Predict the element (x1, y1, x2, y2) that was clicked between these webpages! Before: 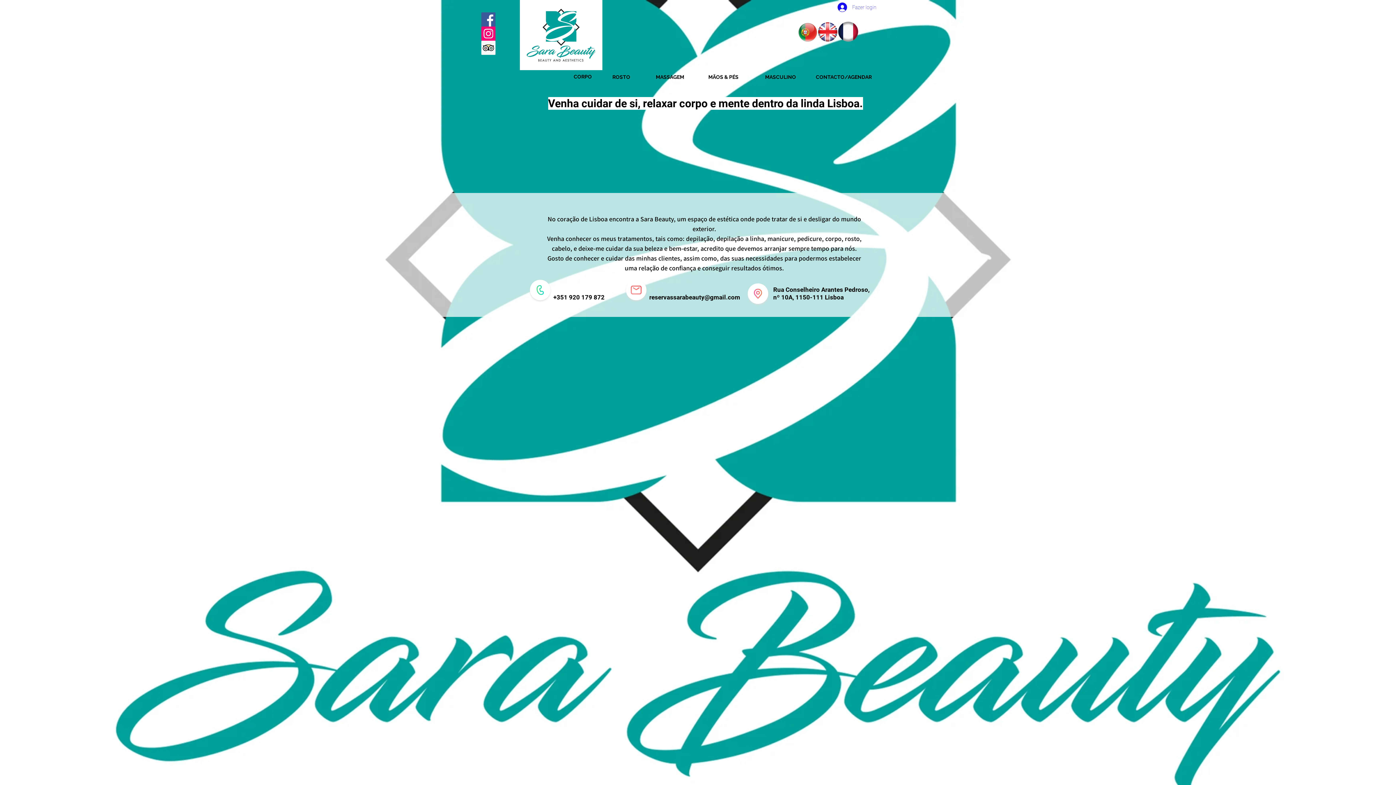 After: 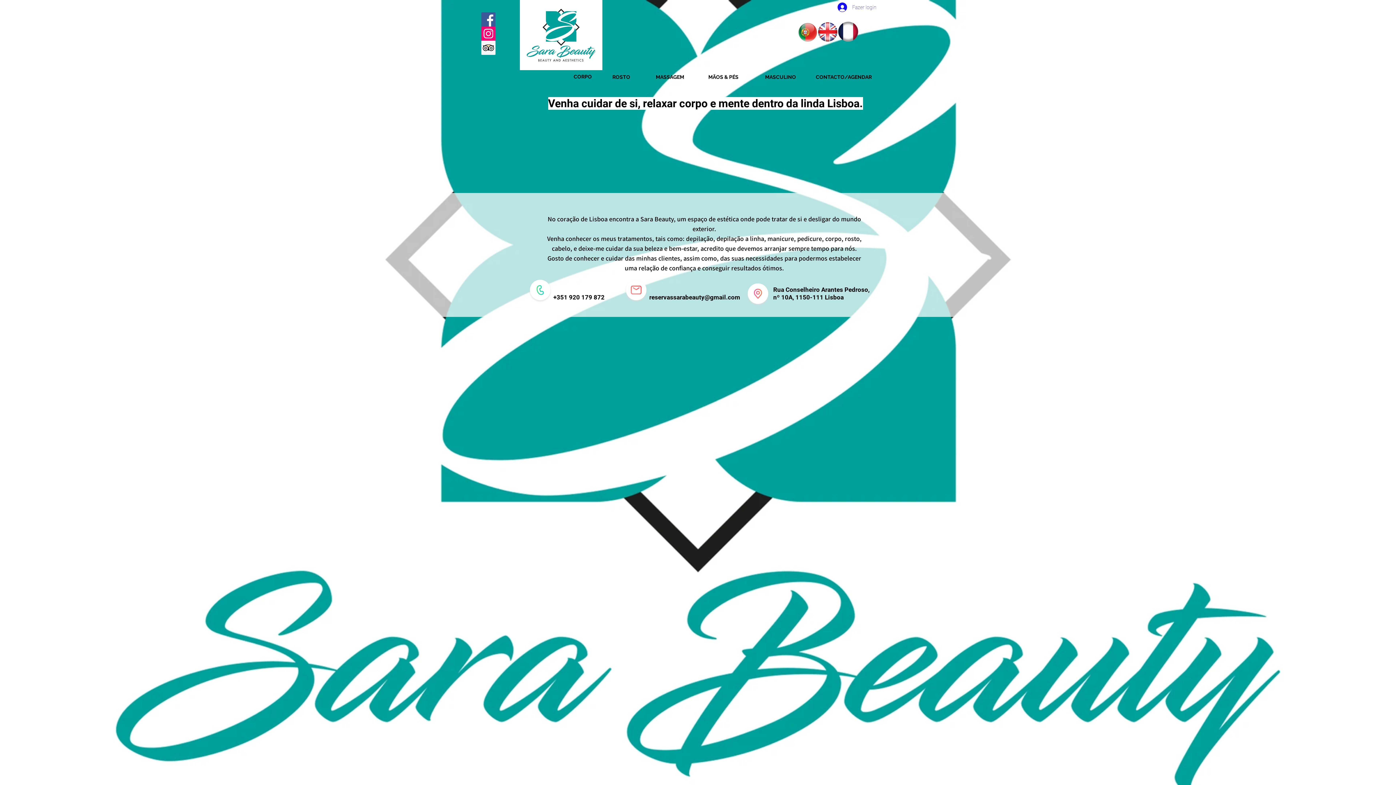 Action: bbox: (797, 22, 818, 42)